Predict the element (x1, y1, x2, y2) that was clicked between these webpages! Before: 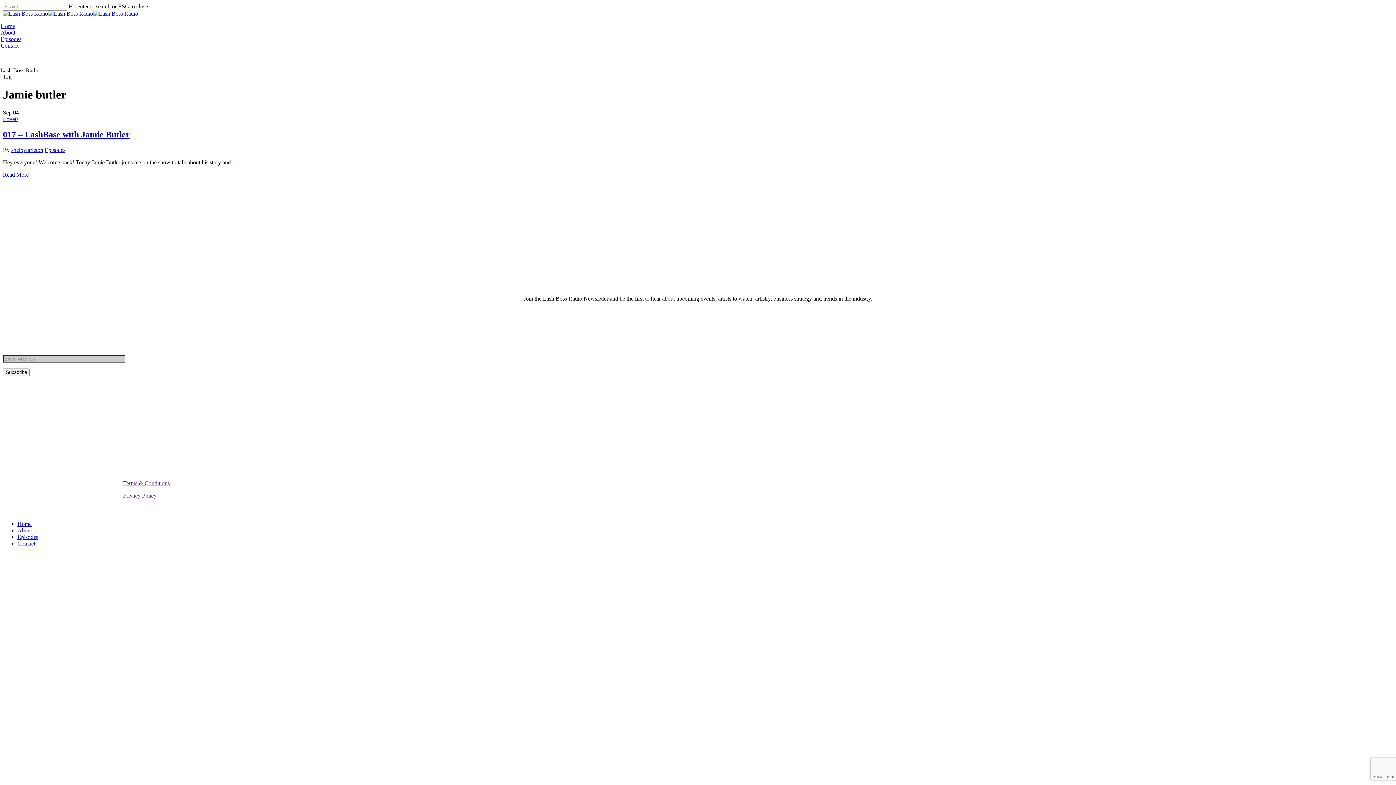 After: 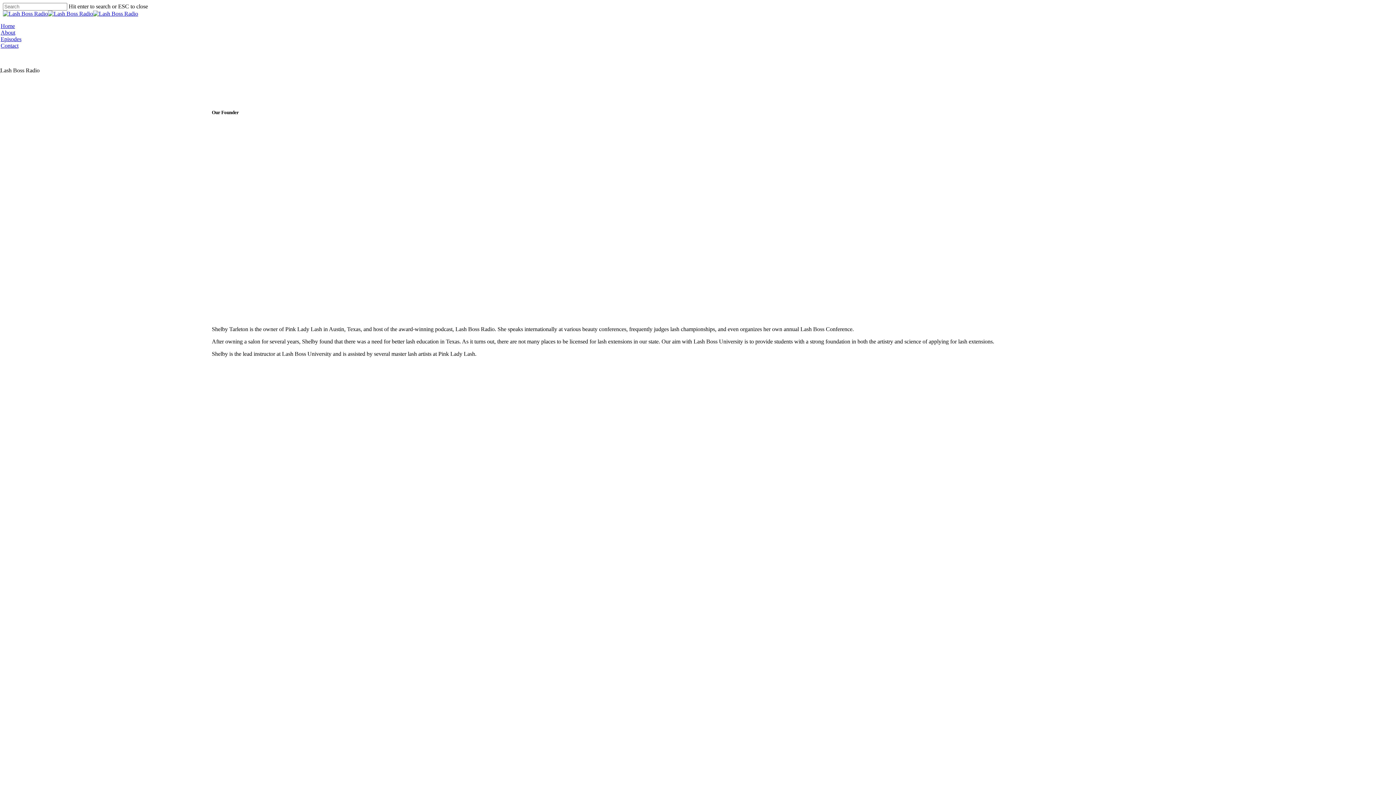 Action: bbox: (0, 29, 15, 35) label: About